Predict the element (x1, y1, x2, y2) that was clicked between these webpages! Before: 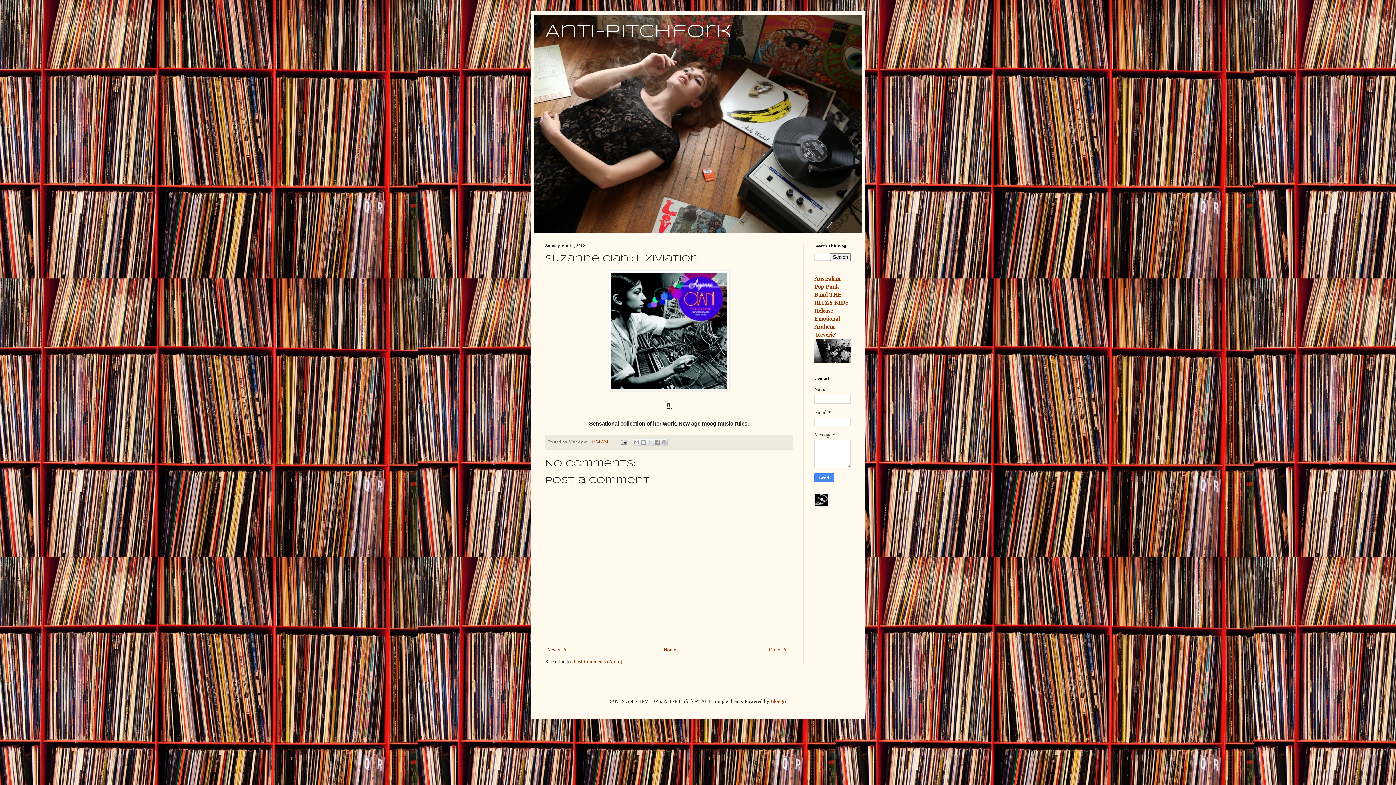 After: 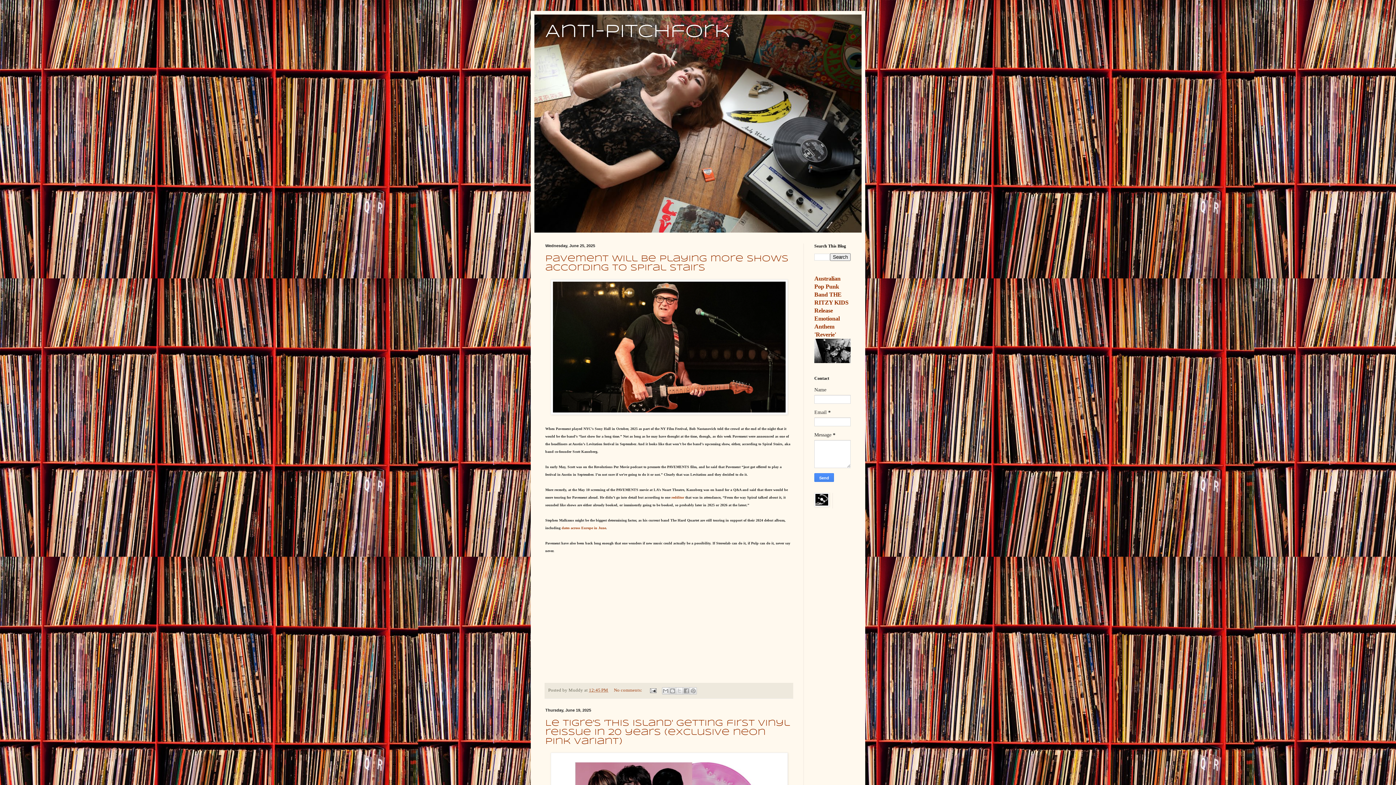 Action: bbox: (662, 645, 678, 654) label: Home